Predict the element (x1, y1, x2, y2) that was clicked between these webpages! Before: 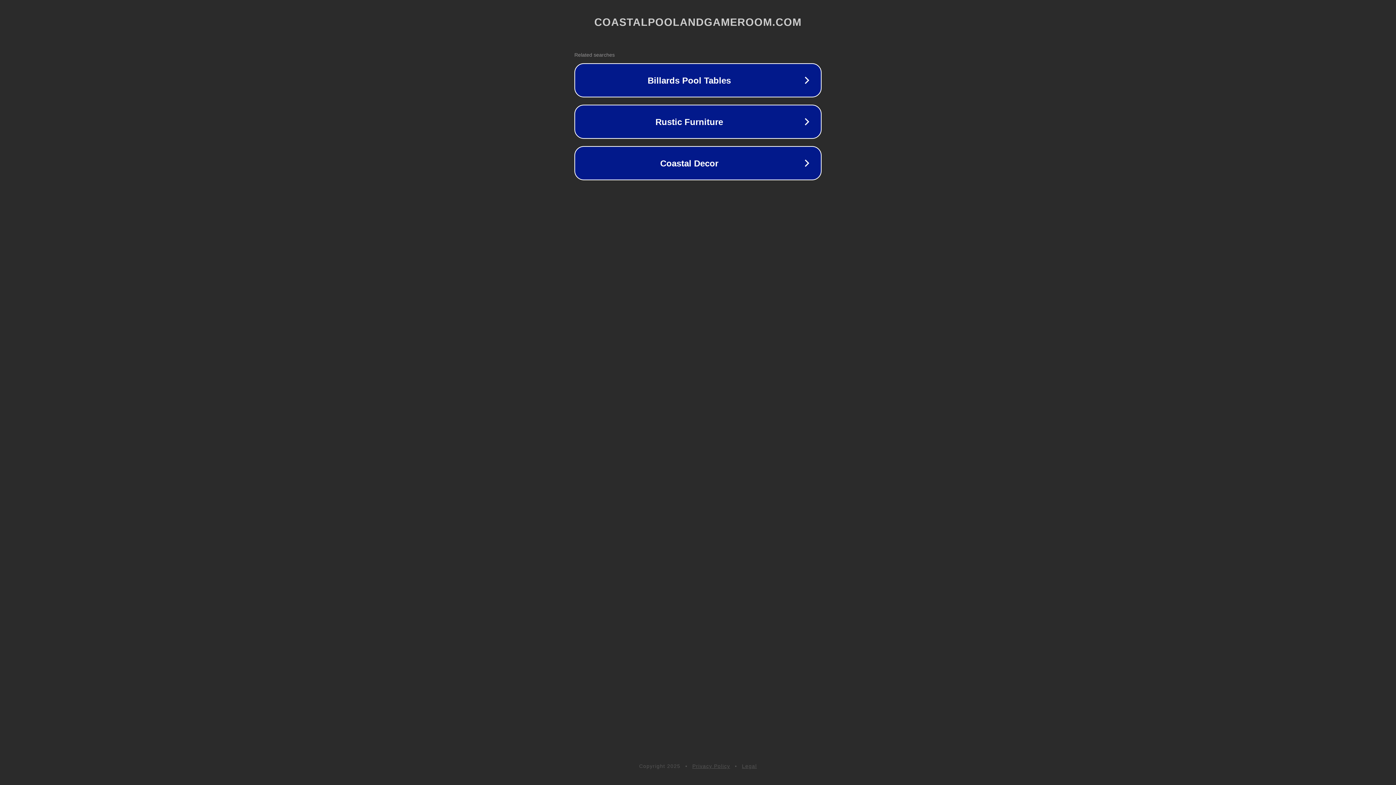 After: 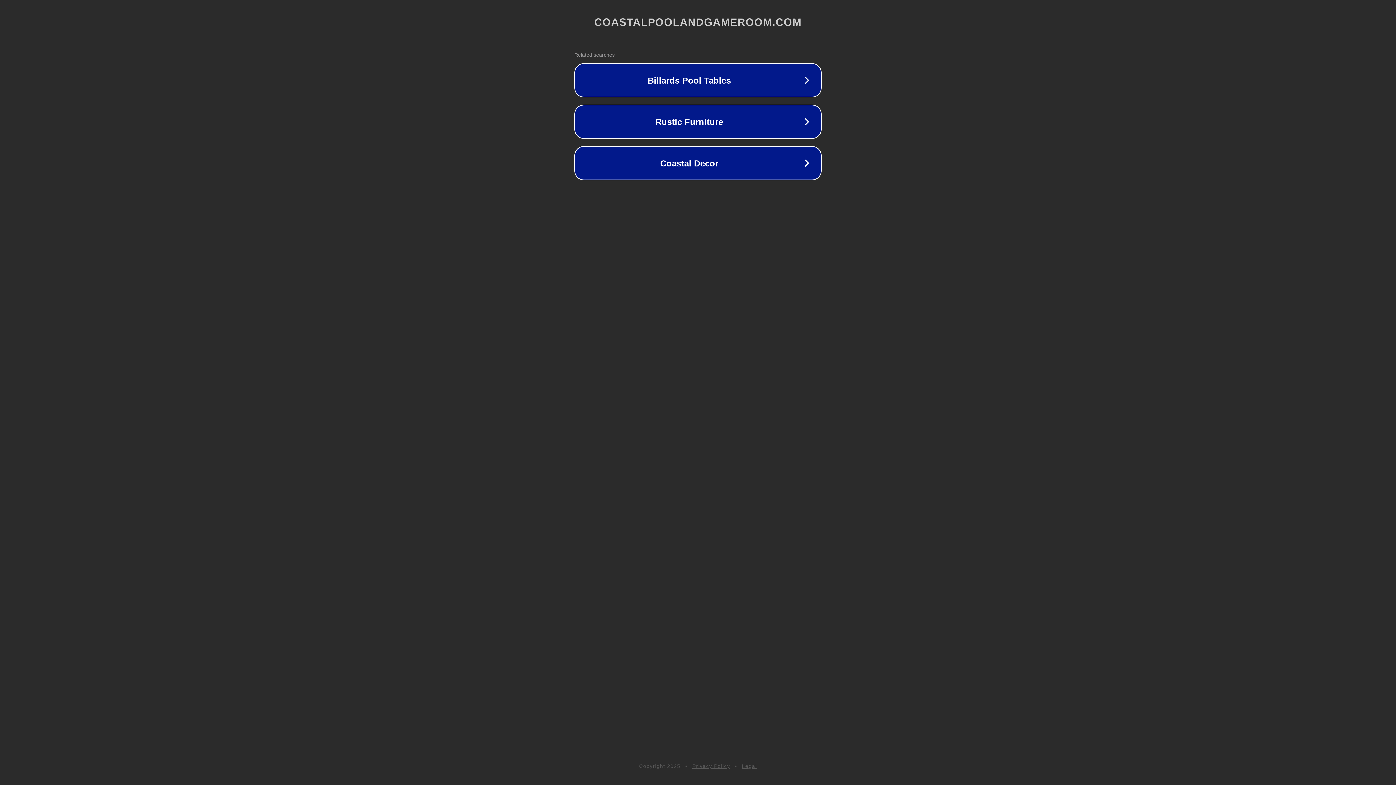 Action: bbox: (692, 763, 730, 769) label: Privacy Policy